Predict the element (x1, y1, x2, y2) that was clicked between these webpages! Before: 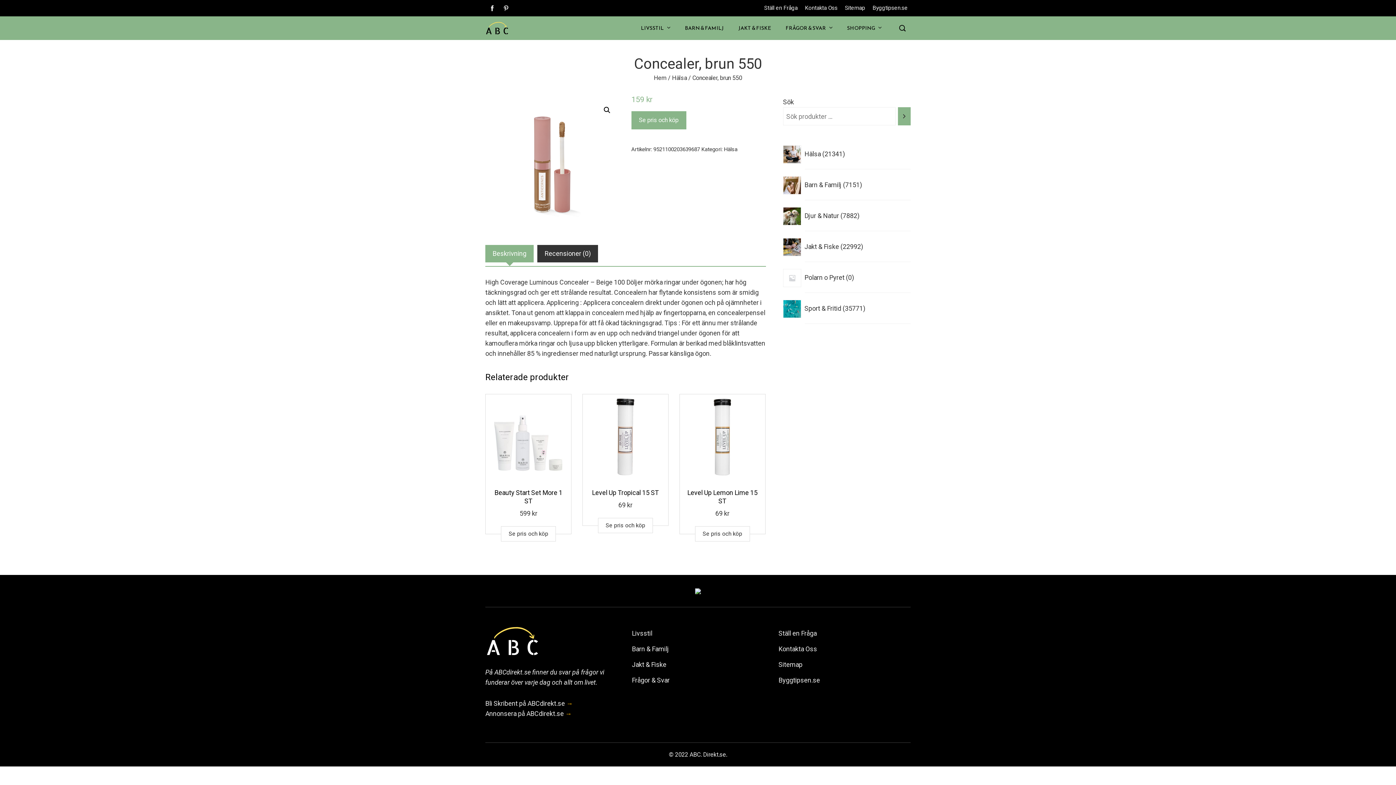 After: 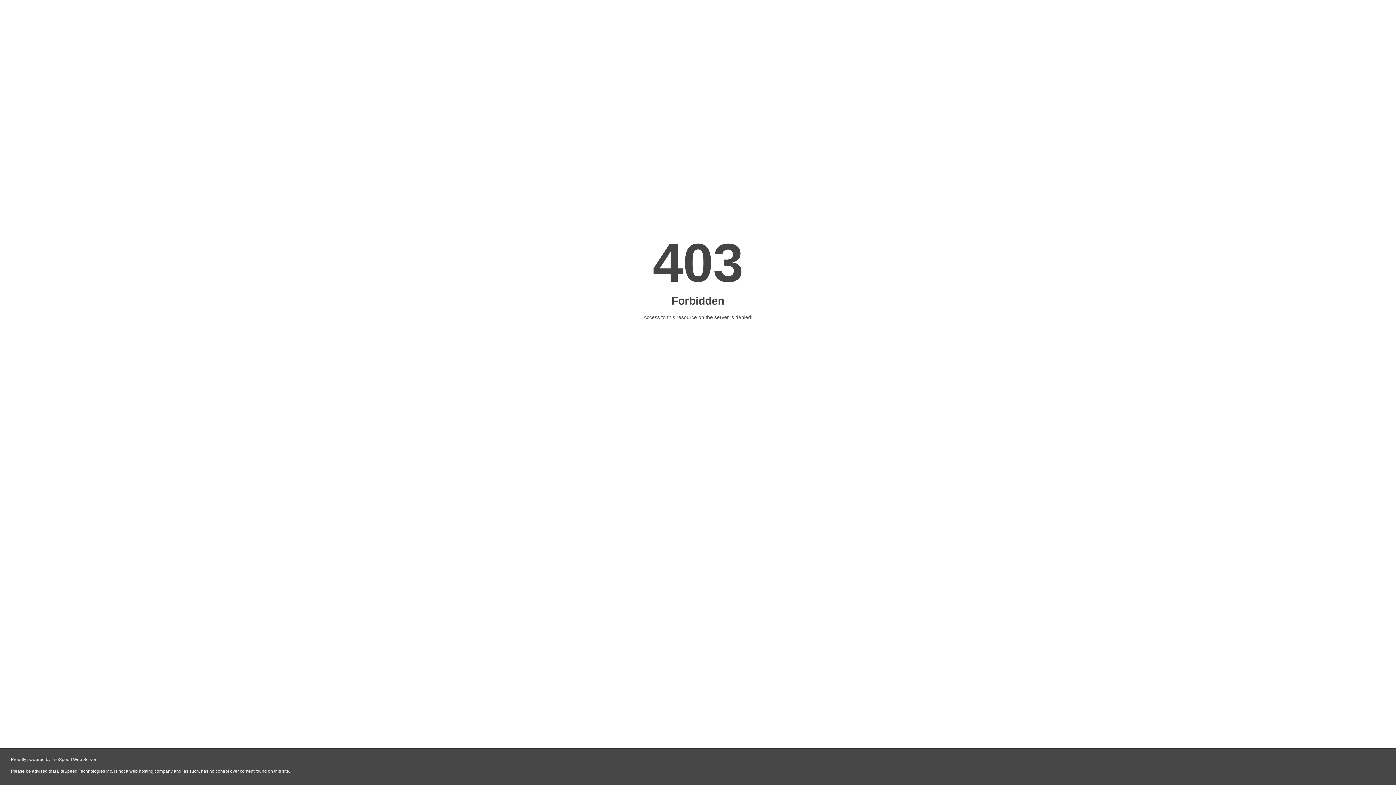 Action: bbox: (778, 676, 820, 684) label: Byggtipsen.se